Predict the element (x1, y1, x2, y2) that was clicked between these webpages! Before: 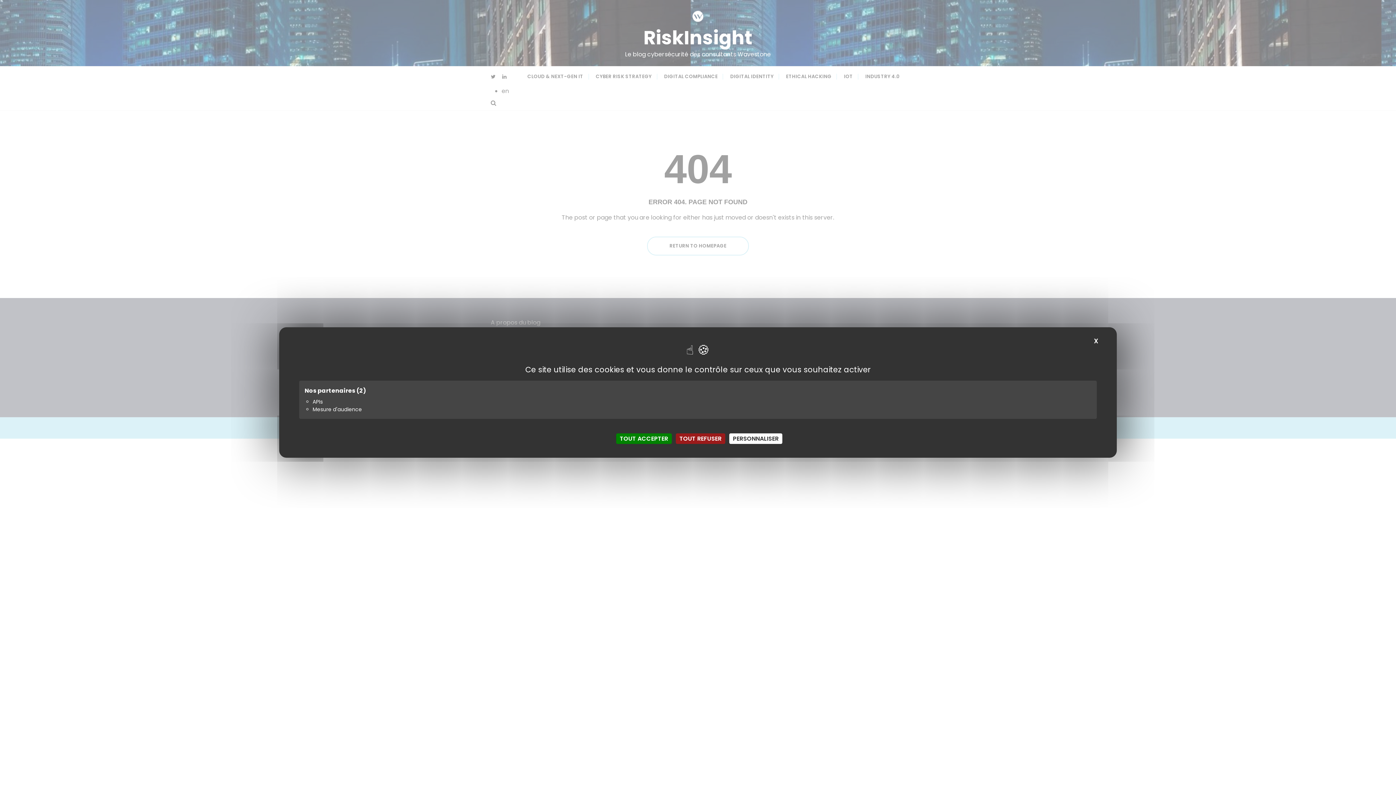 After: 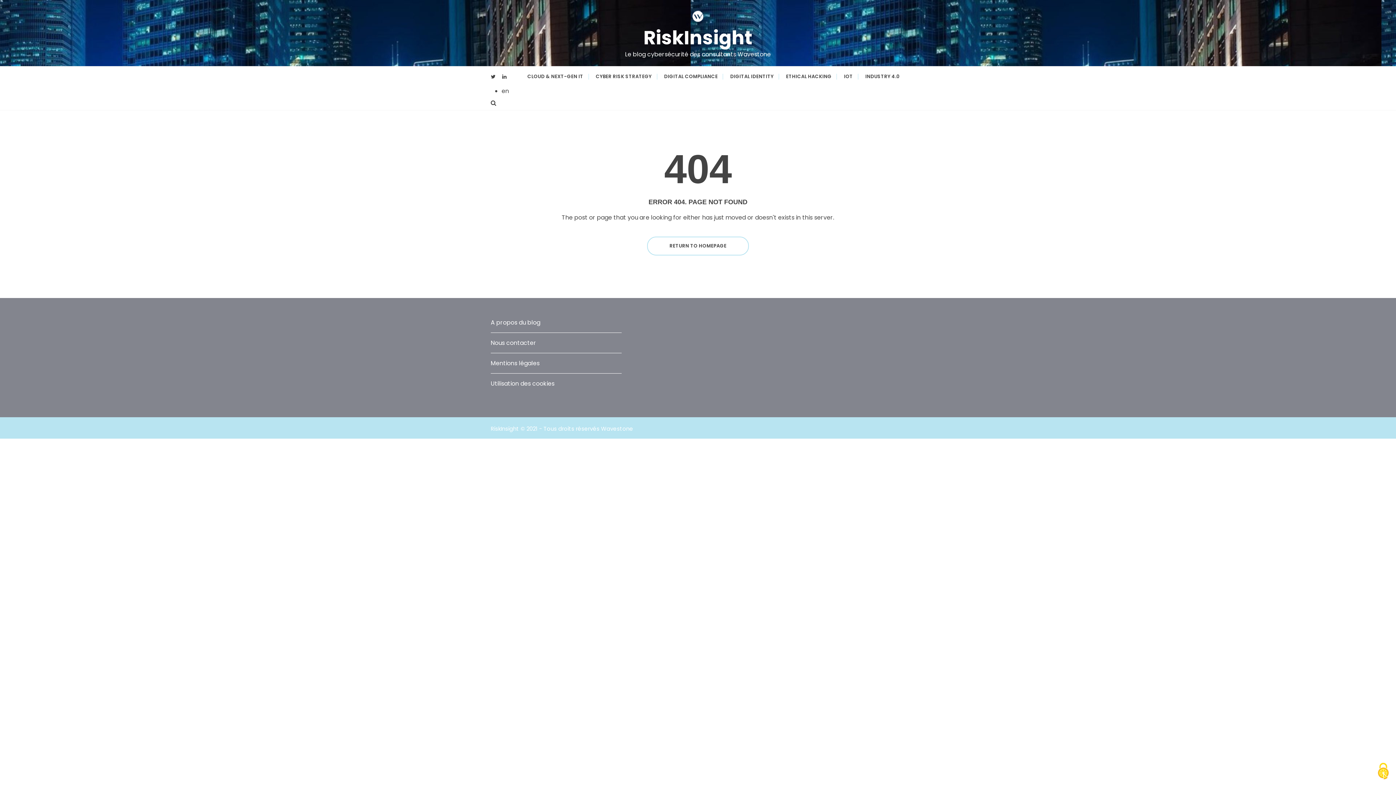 Action: label: X
MASQUER LE BANDEAU DES COOKIES bbox: (1085, 331, 1107, 351)